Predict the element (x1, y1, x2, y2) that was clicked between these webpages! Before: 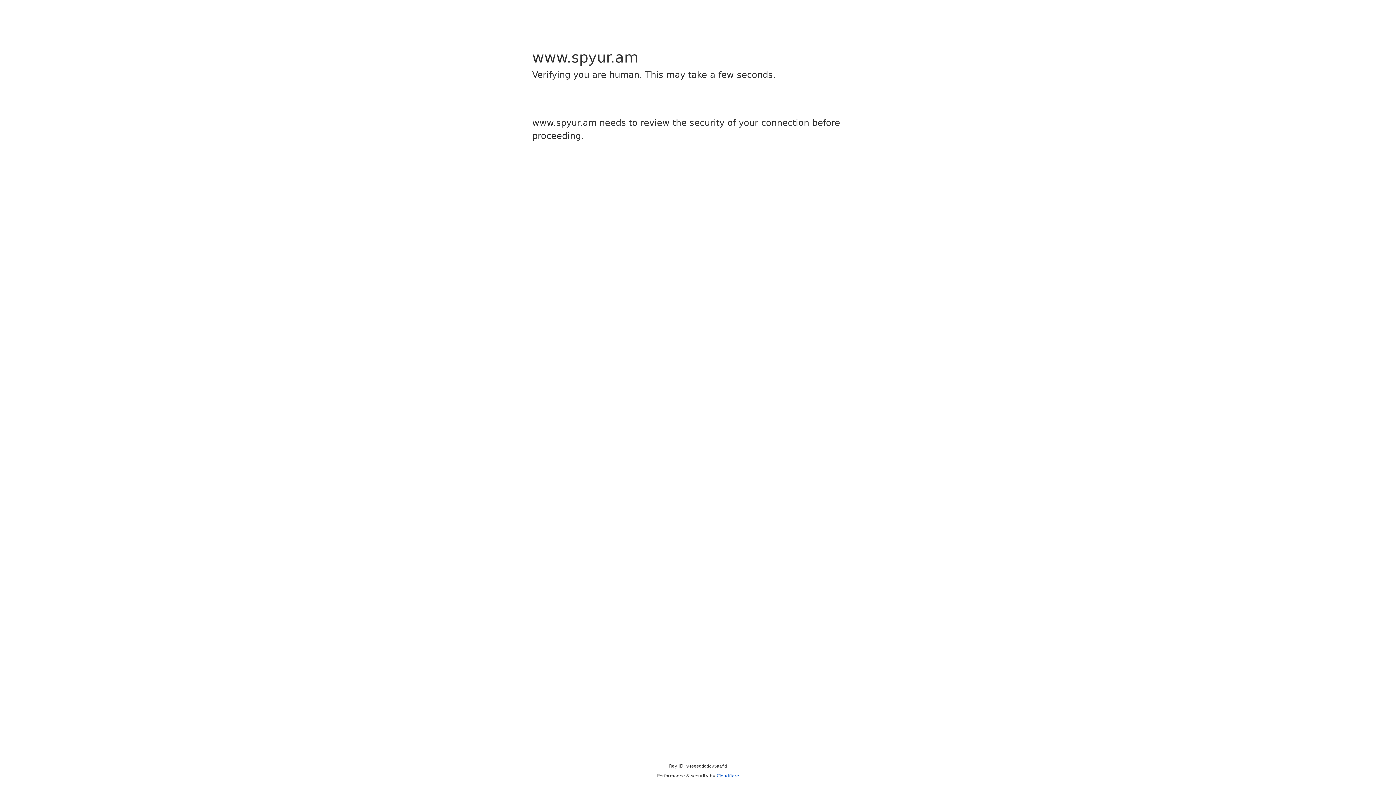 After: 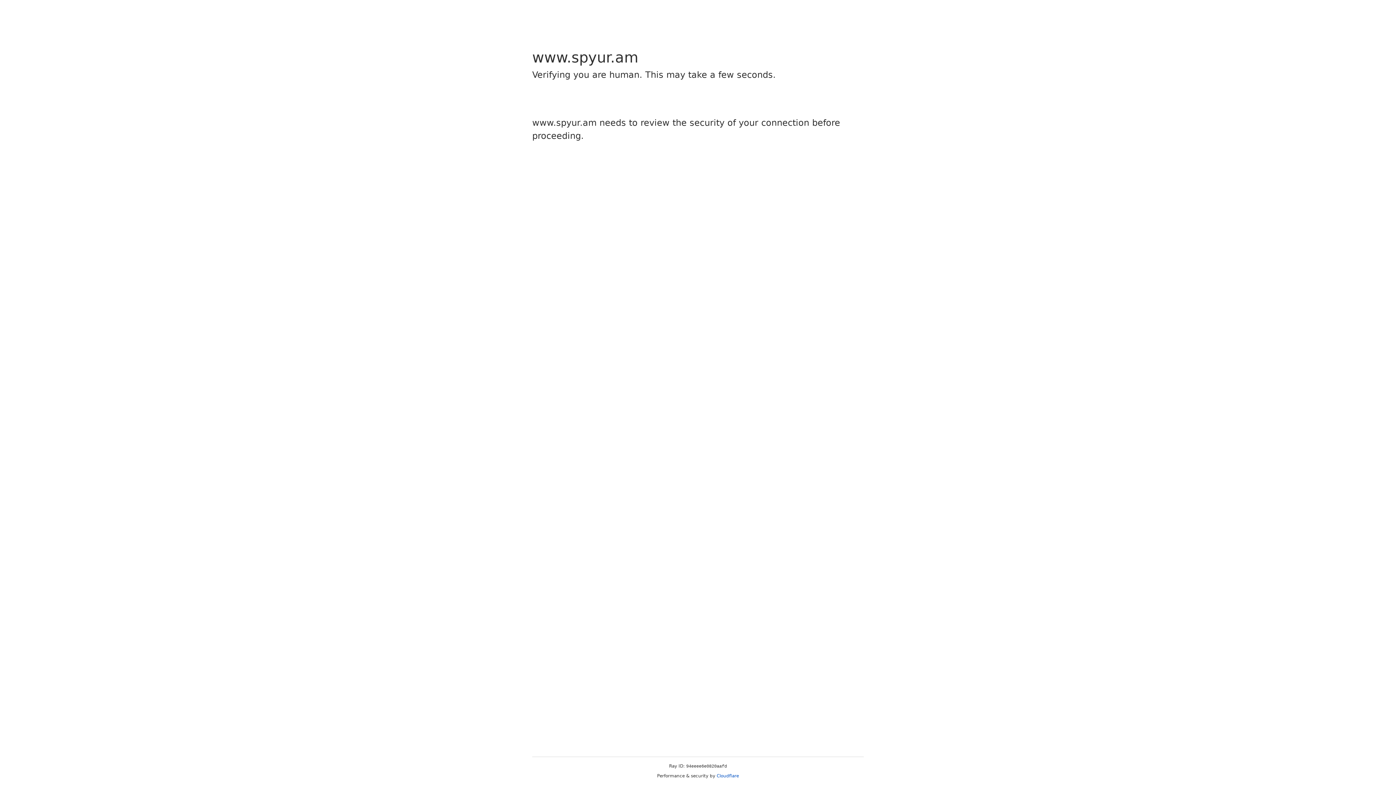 Action: label: Cloudflare bbox: (716, 773, 739, 778)